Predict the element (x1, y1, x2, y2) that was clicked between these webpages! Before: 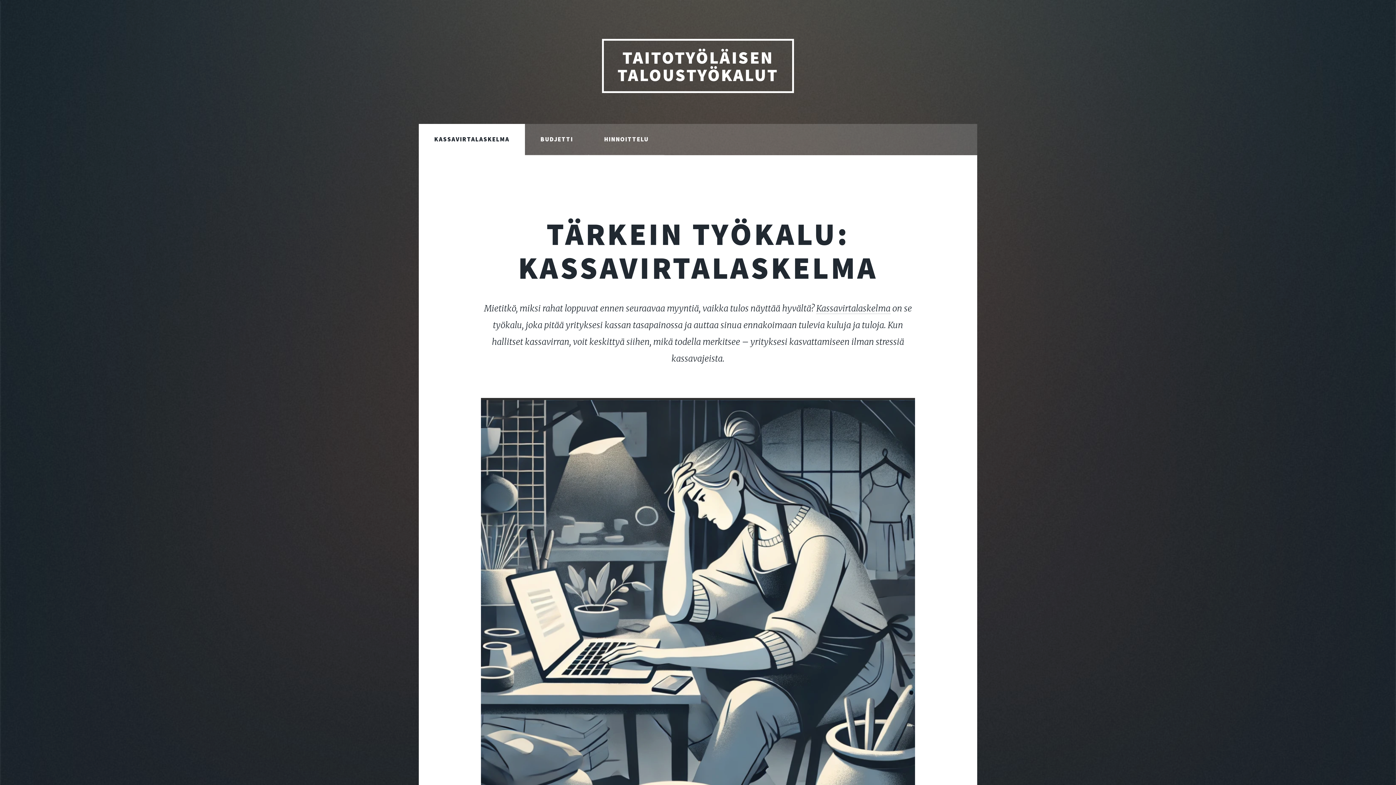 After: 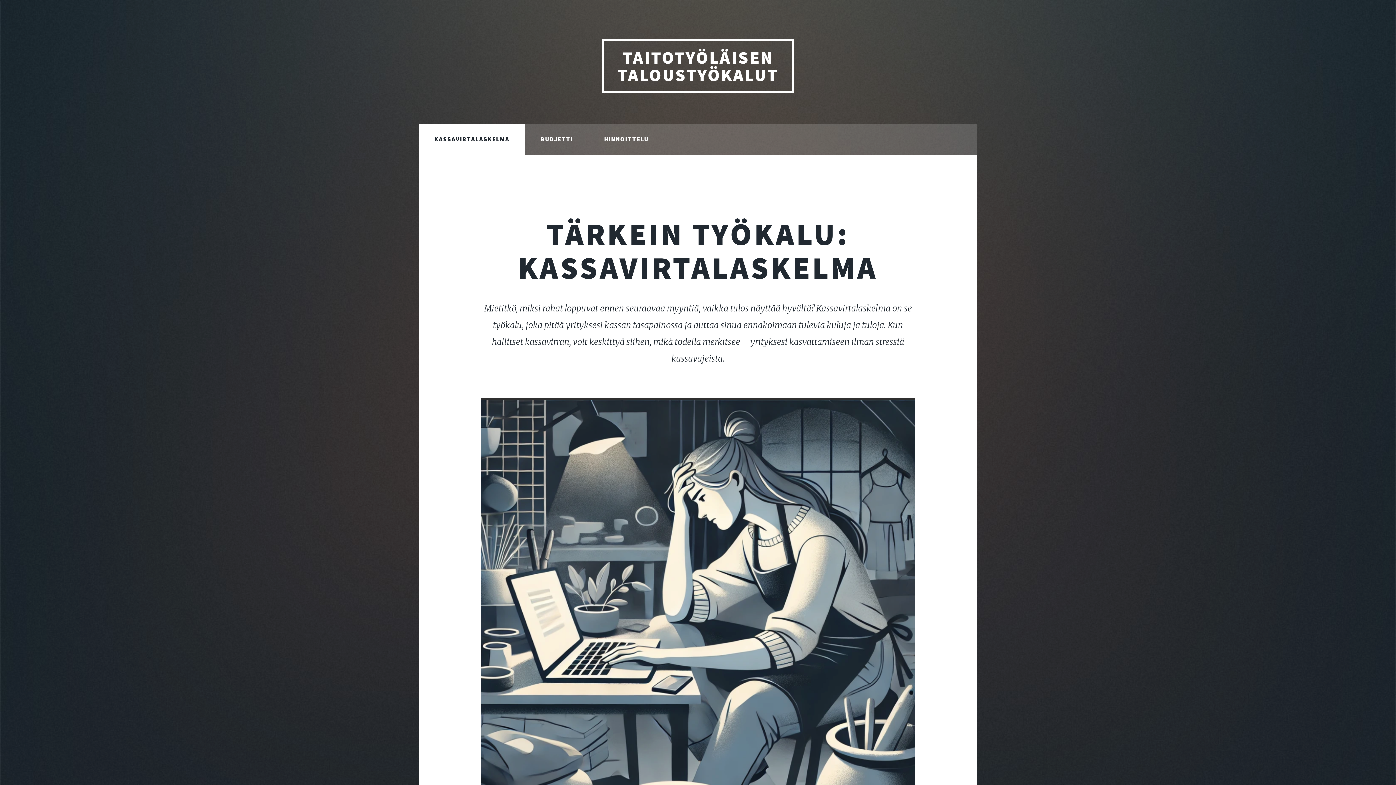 Action: label: TAITOTYÖLÄISEN
TALOUSTYÖKALUT bbox: (602, 39, 794, 93)